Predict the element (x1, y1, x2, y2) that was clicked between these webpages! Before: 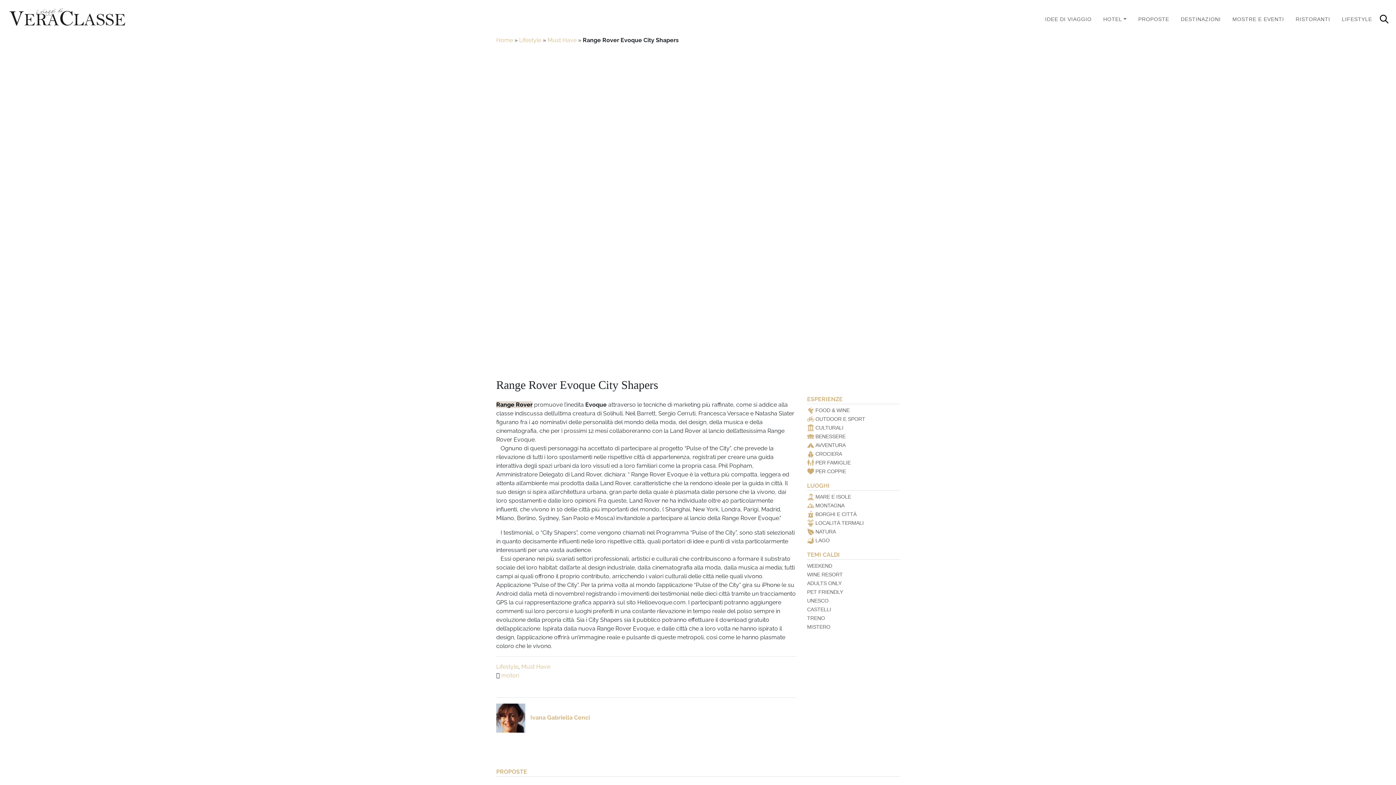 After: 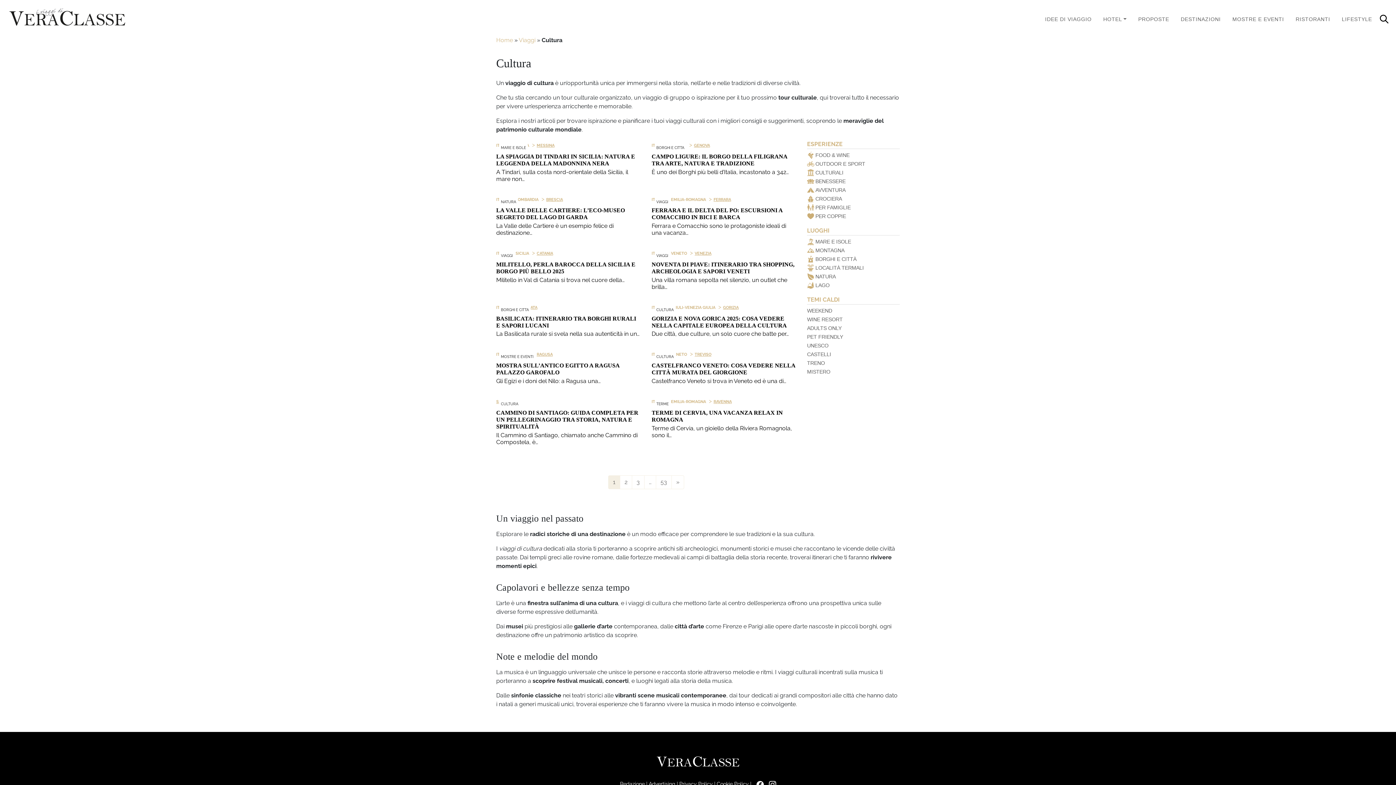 Action: label: CULTURALI bbox: (815, 425, 843, 430)